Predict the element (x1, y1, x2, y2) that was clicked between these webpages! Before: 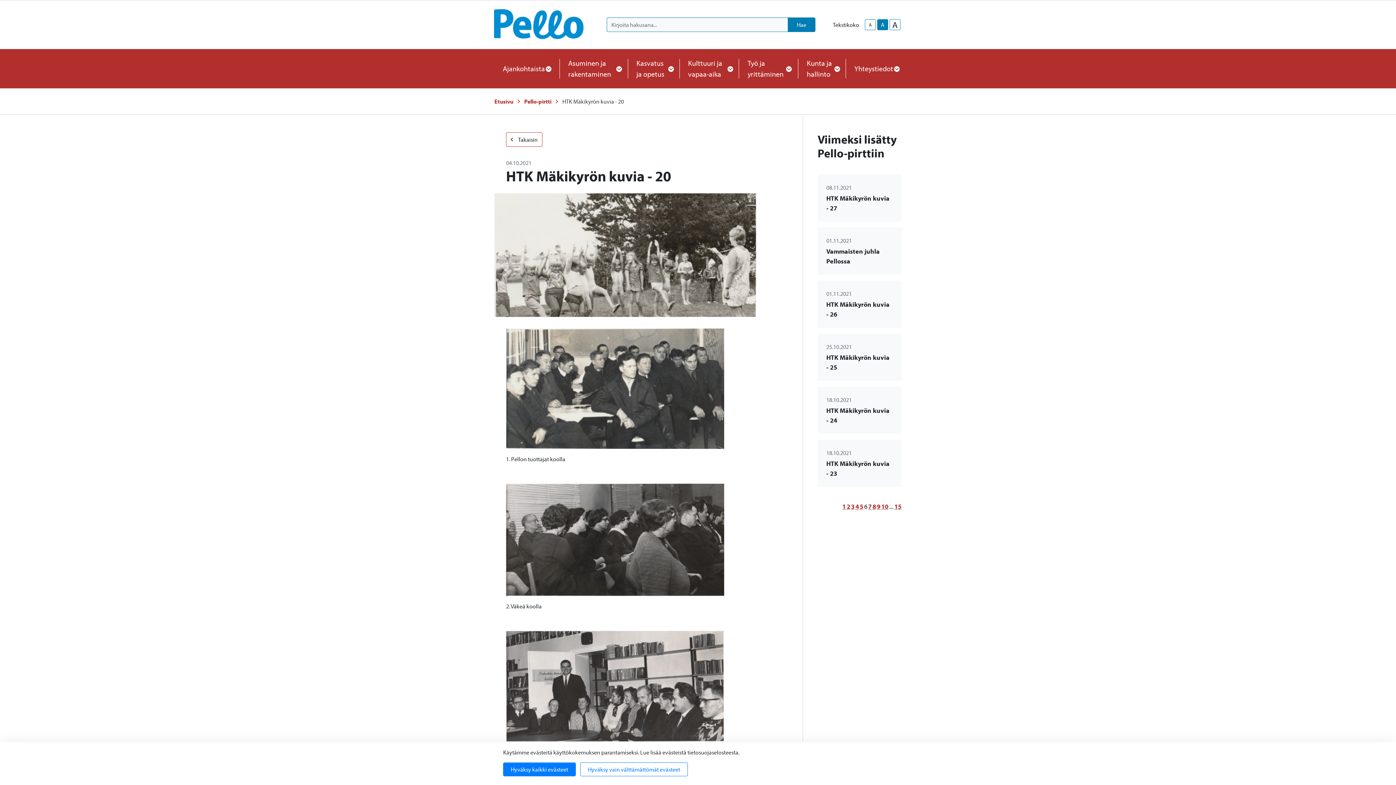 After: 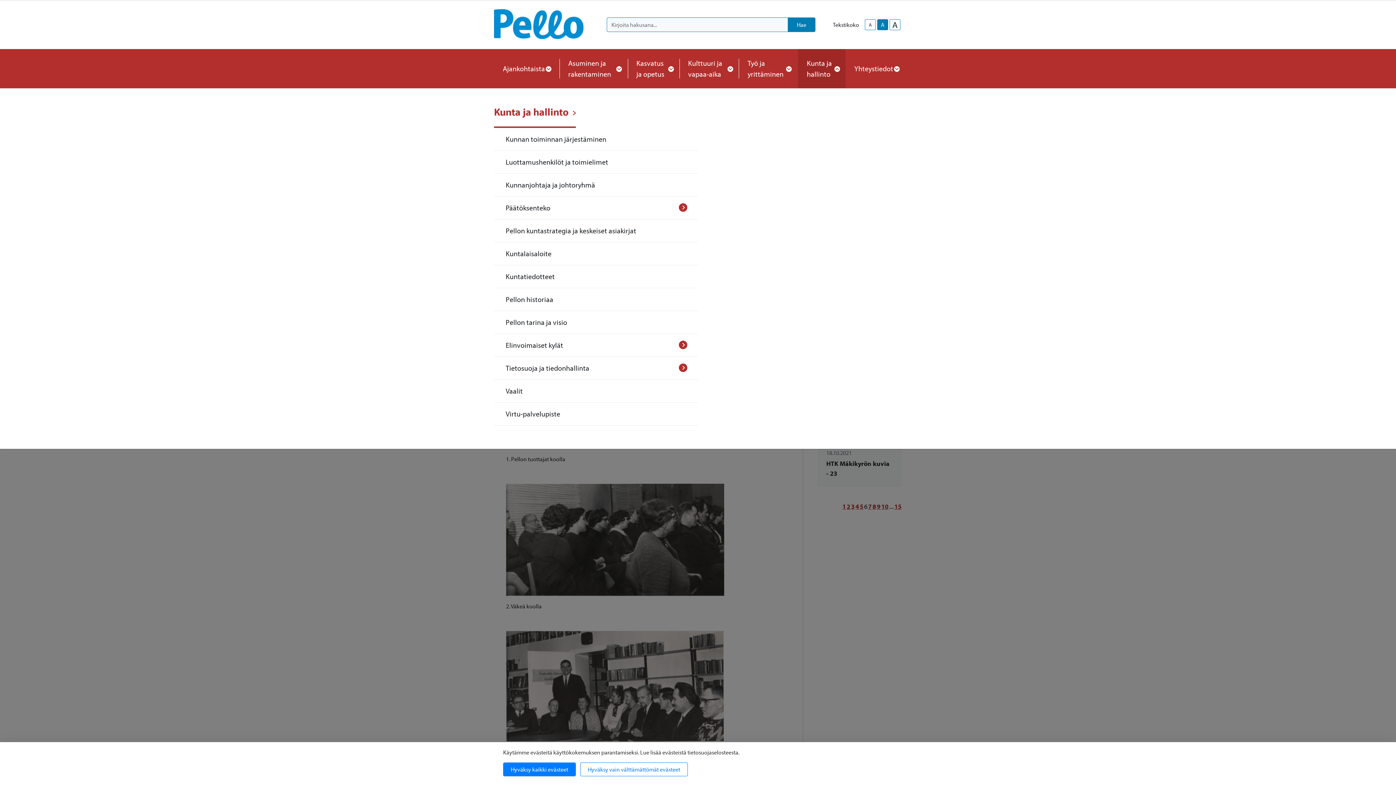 Action: bbox: (798, 49, 845, 88) label: Kunta ja hallinto